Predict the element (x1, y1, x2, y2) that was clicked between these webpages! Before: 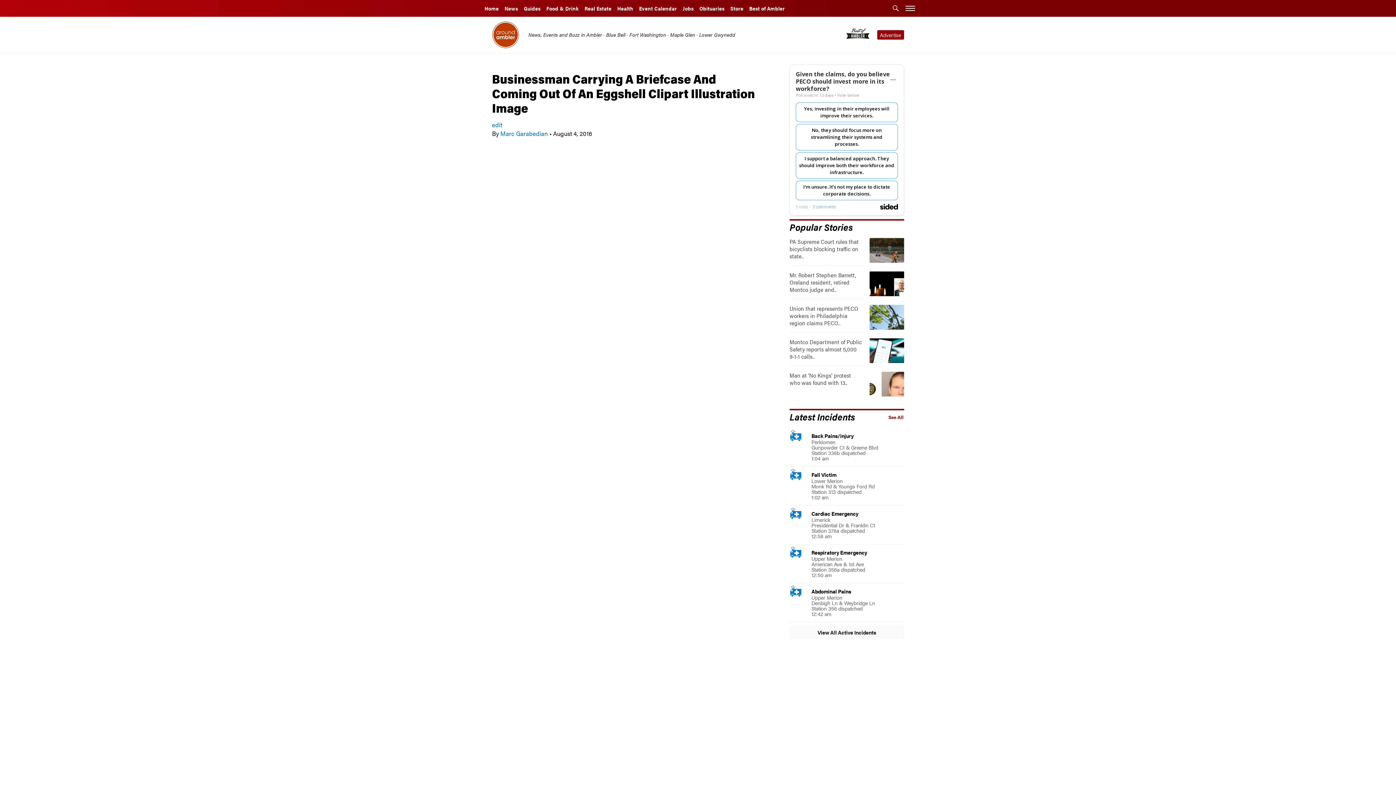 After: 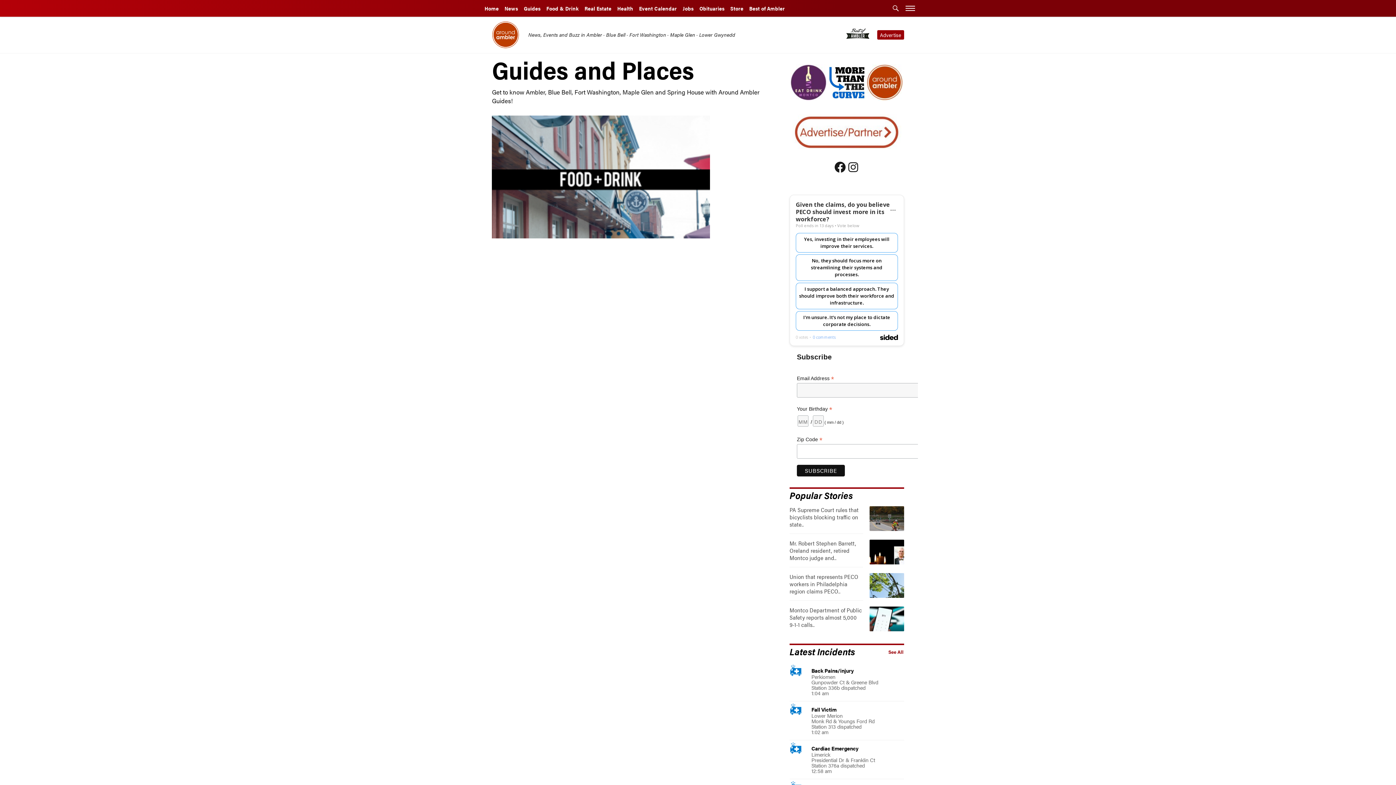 Action: label: Guides bbox: (521, 0, 543, 16)